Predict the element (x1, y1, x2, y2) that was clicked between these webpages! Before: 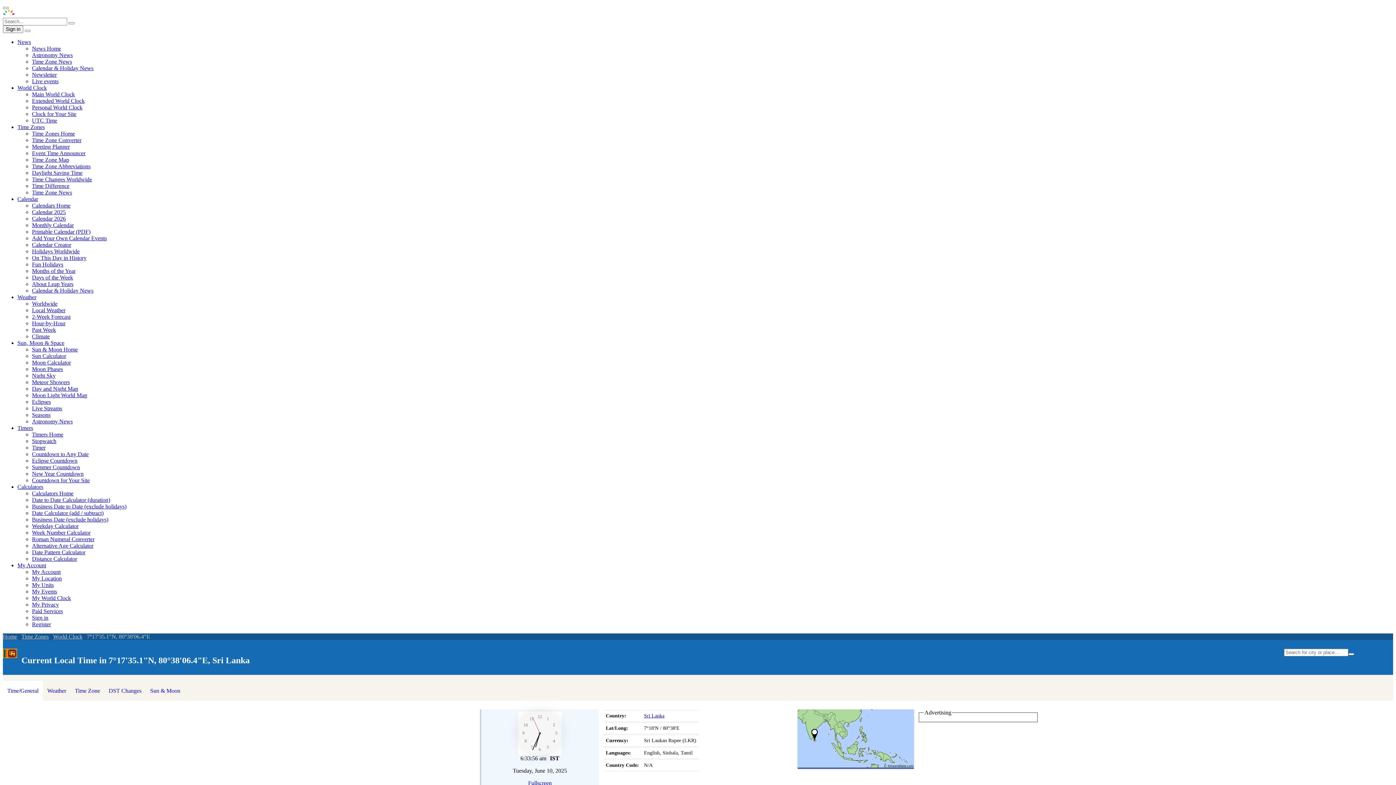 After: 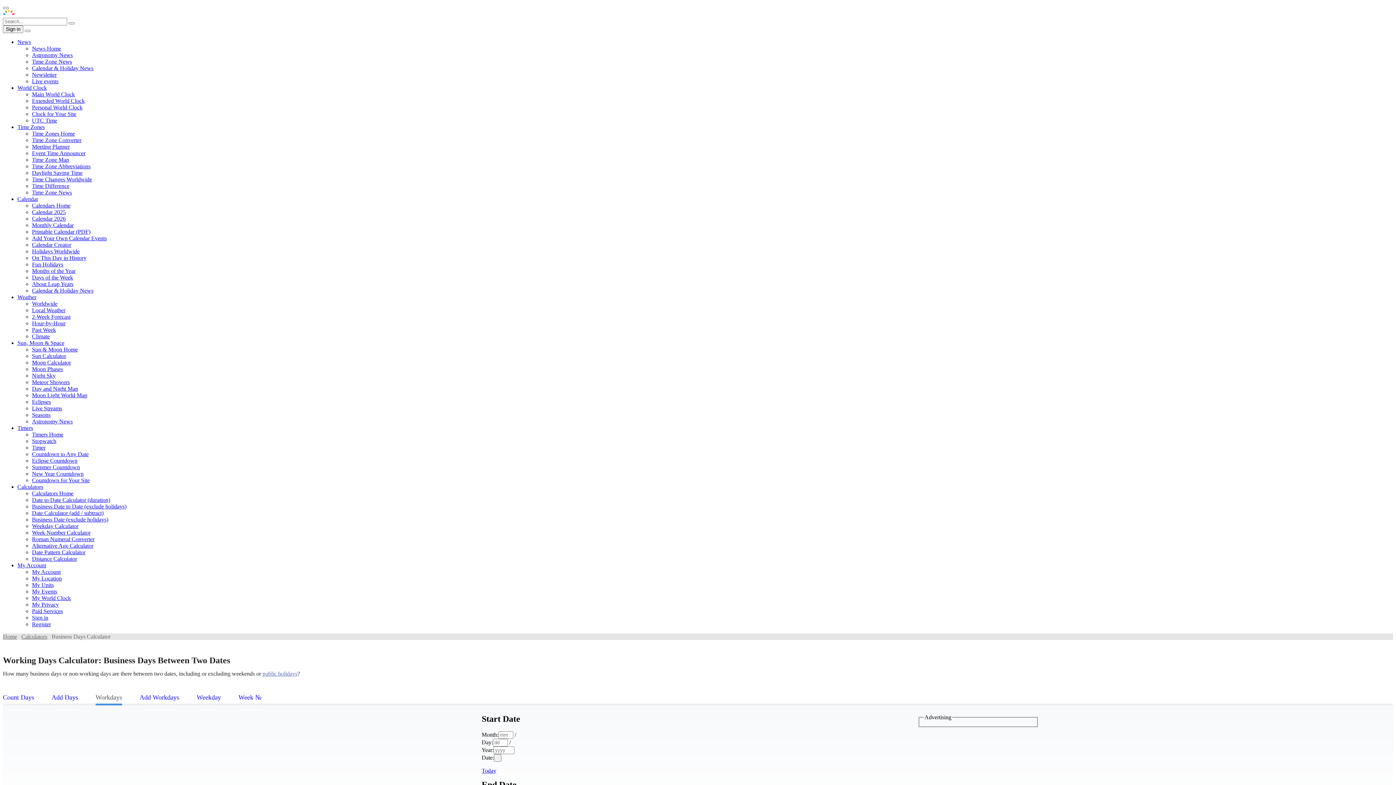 Action: bbox: (32, 503, 126, 509) label: Business Date to Date (exclude holidays)